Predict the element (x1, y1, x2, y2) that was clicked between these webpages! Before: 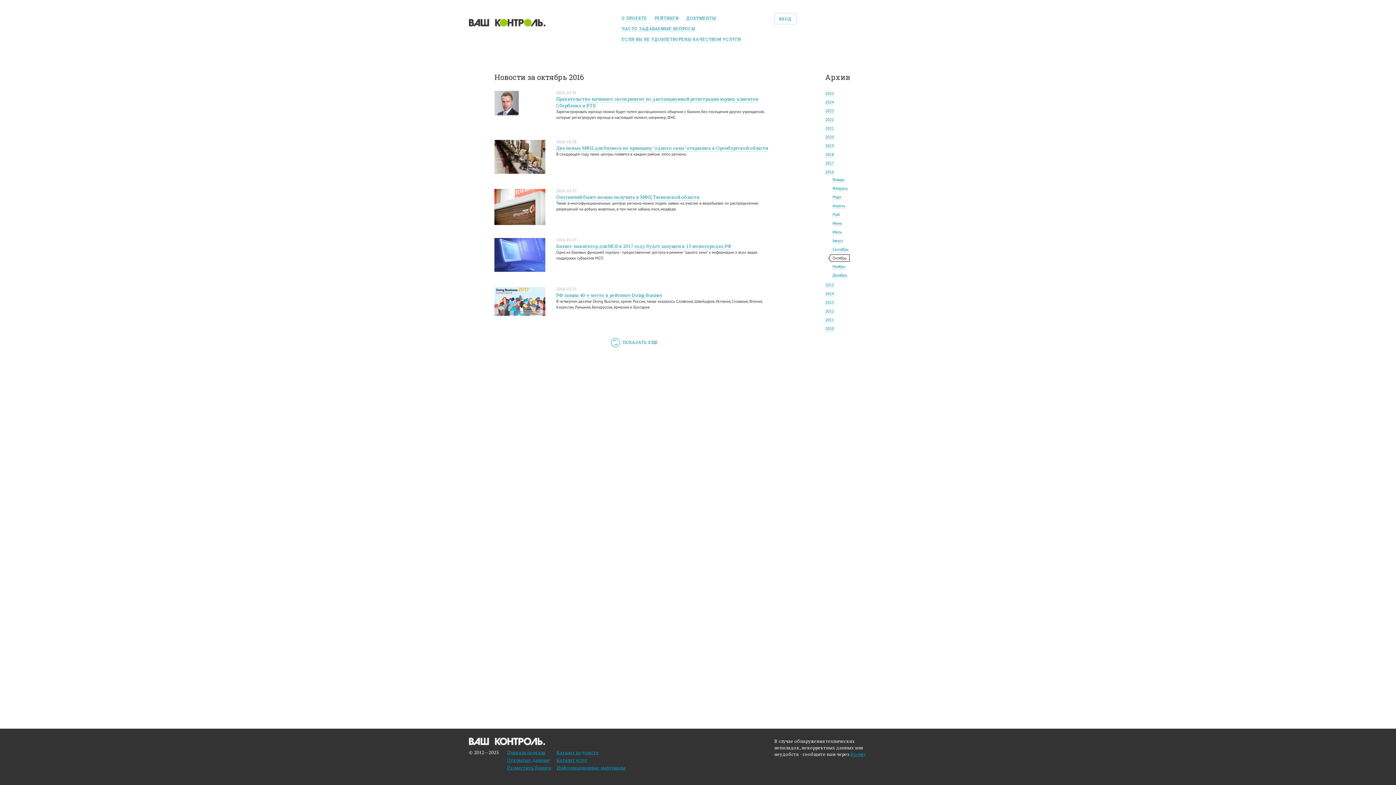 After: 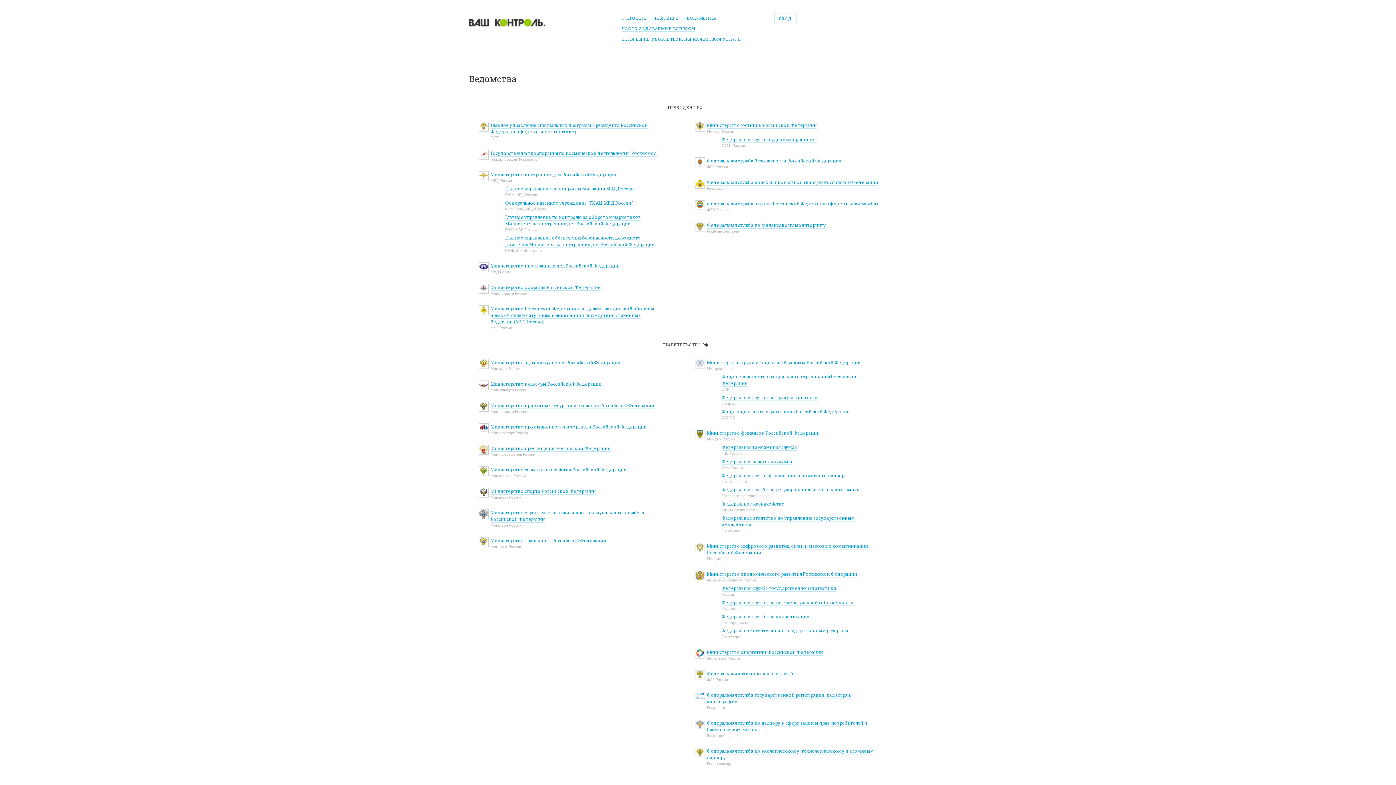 Action: label: Каталог ведомств bbox: (556, 749, 598, 756)